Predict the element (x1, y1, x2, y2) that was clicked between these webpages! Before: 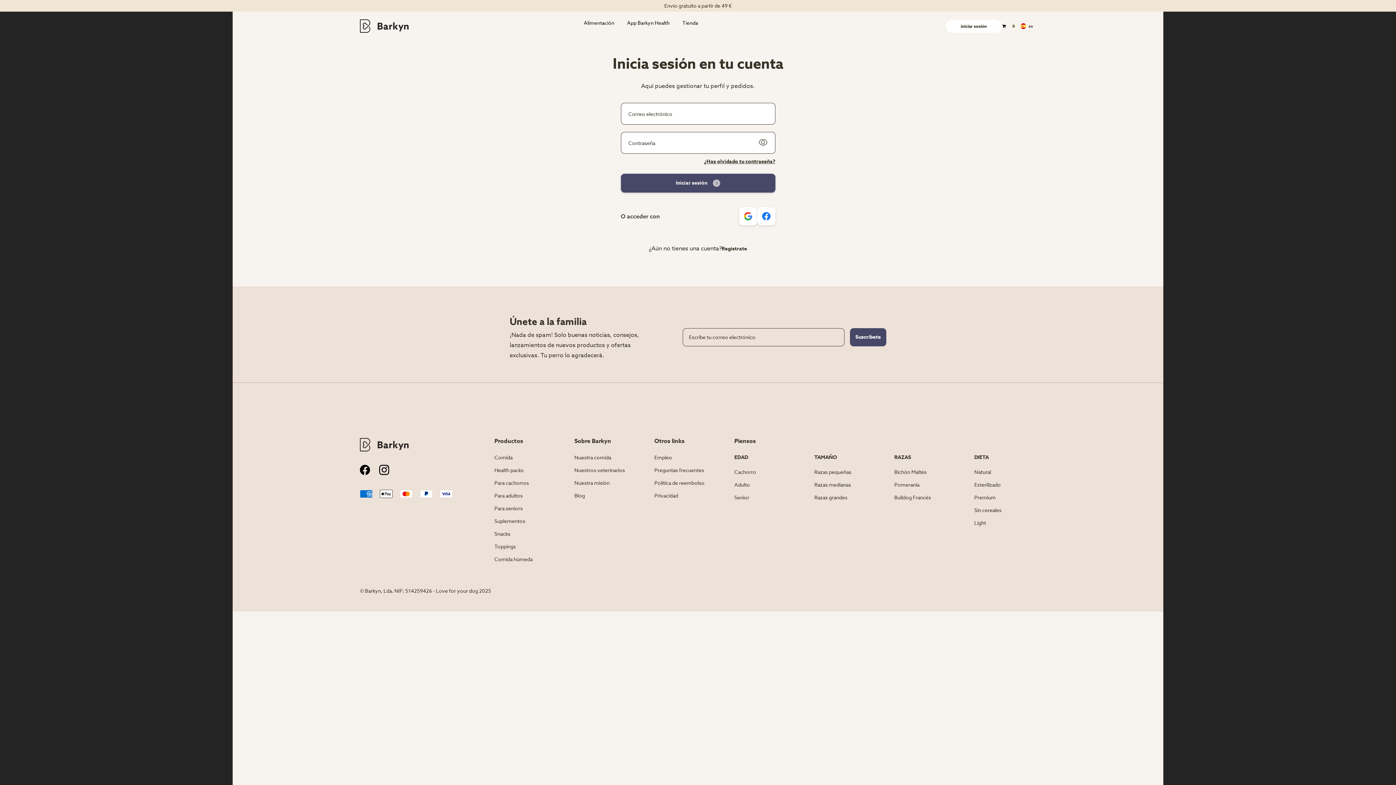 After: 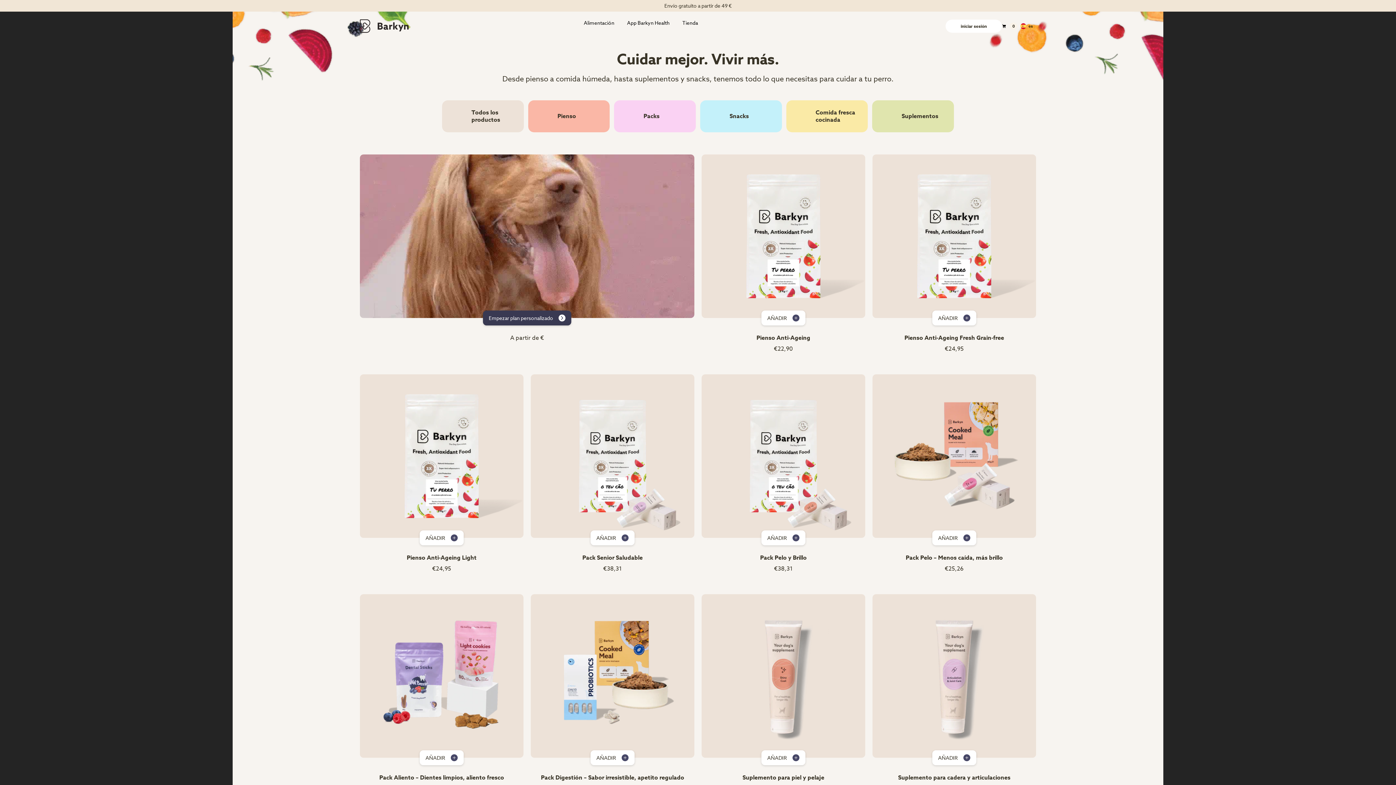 Action: label: Tienda bbox: (682, 20, 698, 25)